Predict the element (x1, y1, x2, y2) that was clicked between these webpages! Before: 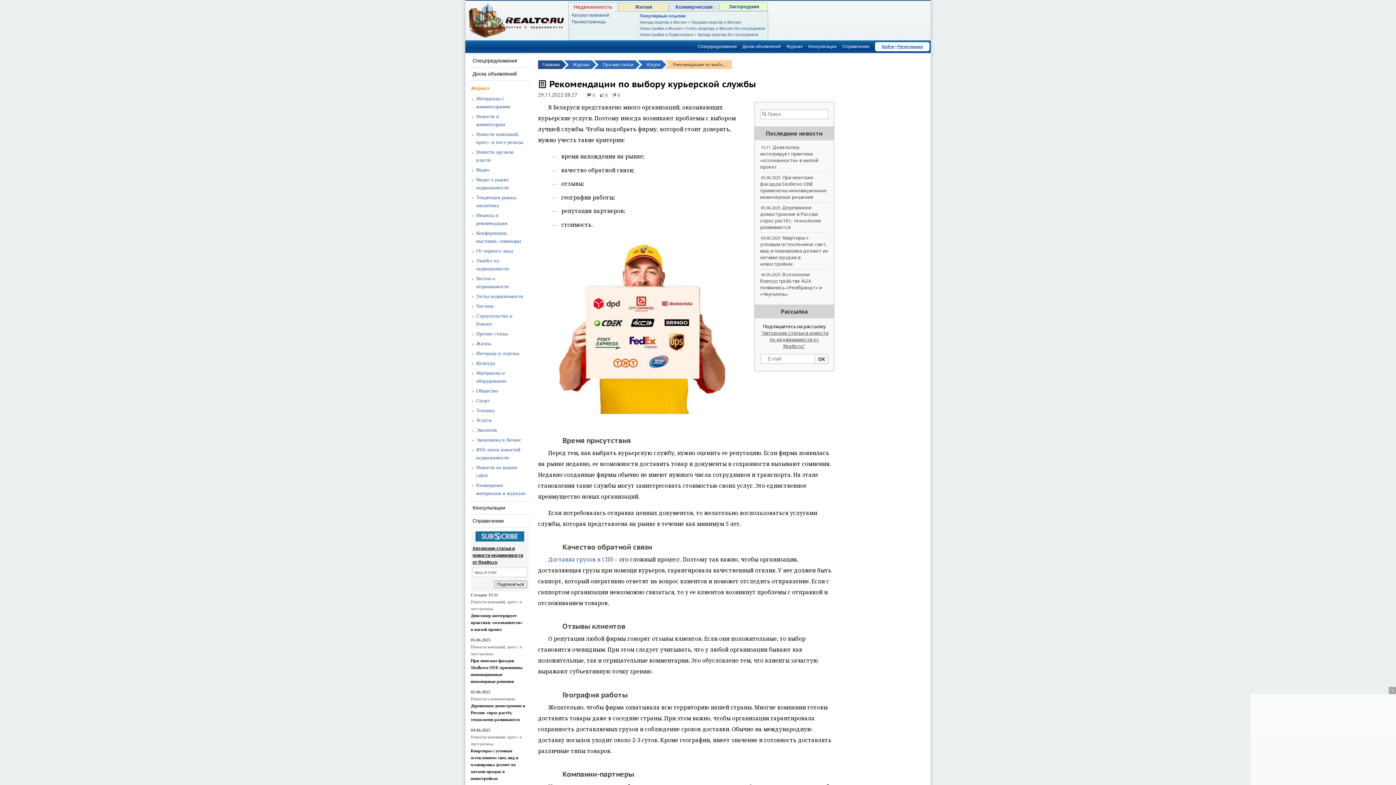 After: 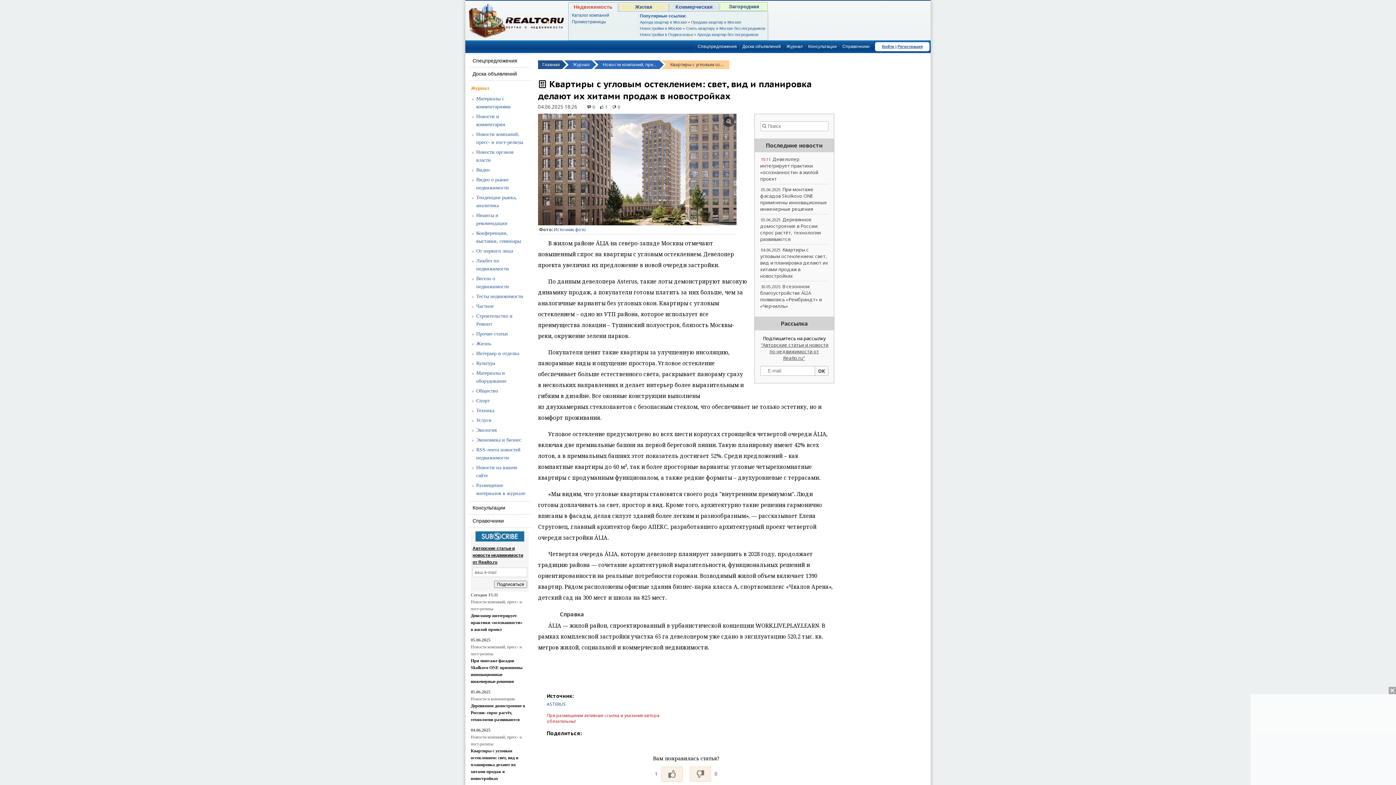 Action: bbox: (470, 748, 518, 781) label: Квартиры с угловым остеклением: свет, вид и планировка делают их хитами продаж в новостройках